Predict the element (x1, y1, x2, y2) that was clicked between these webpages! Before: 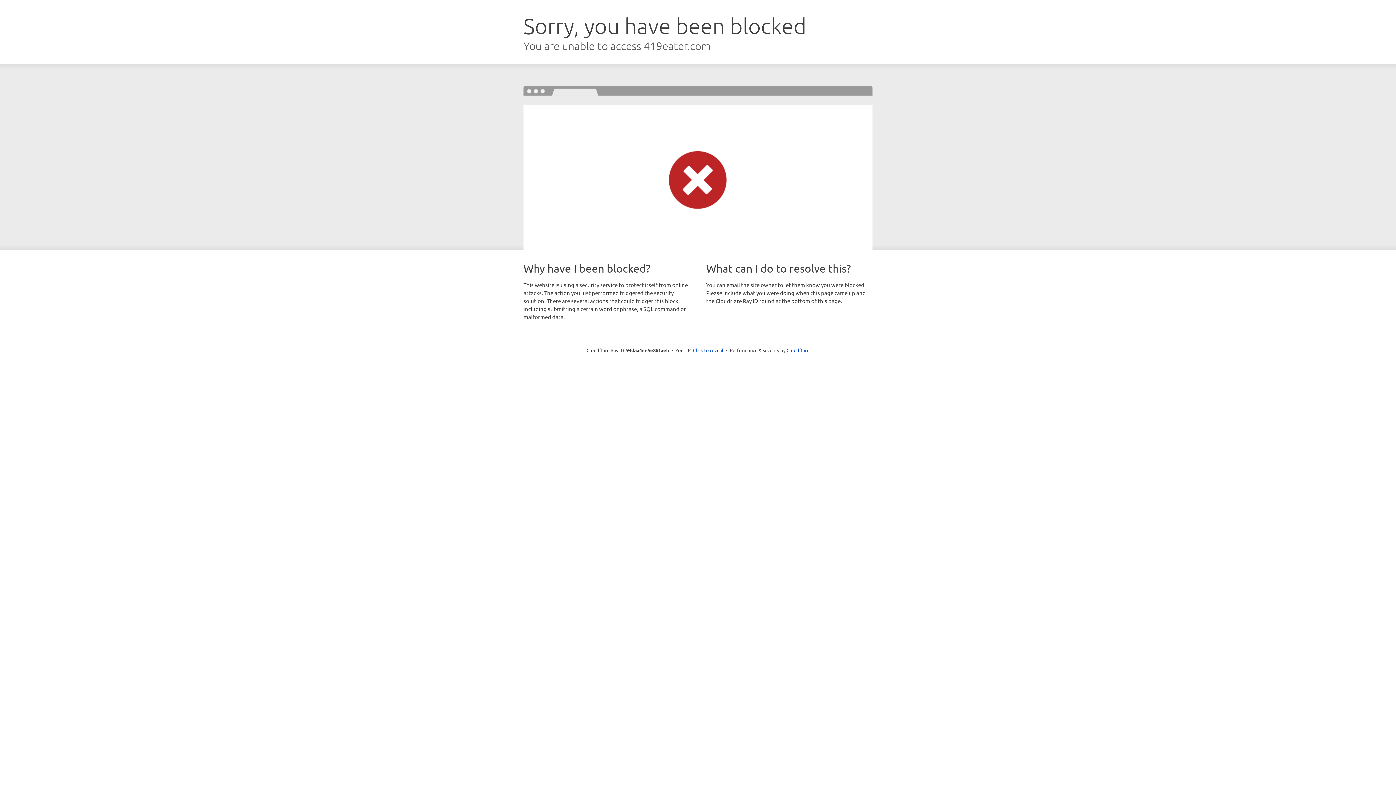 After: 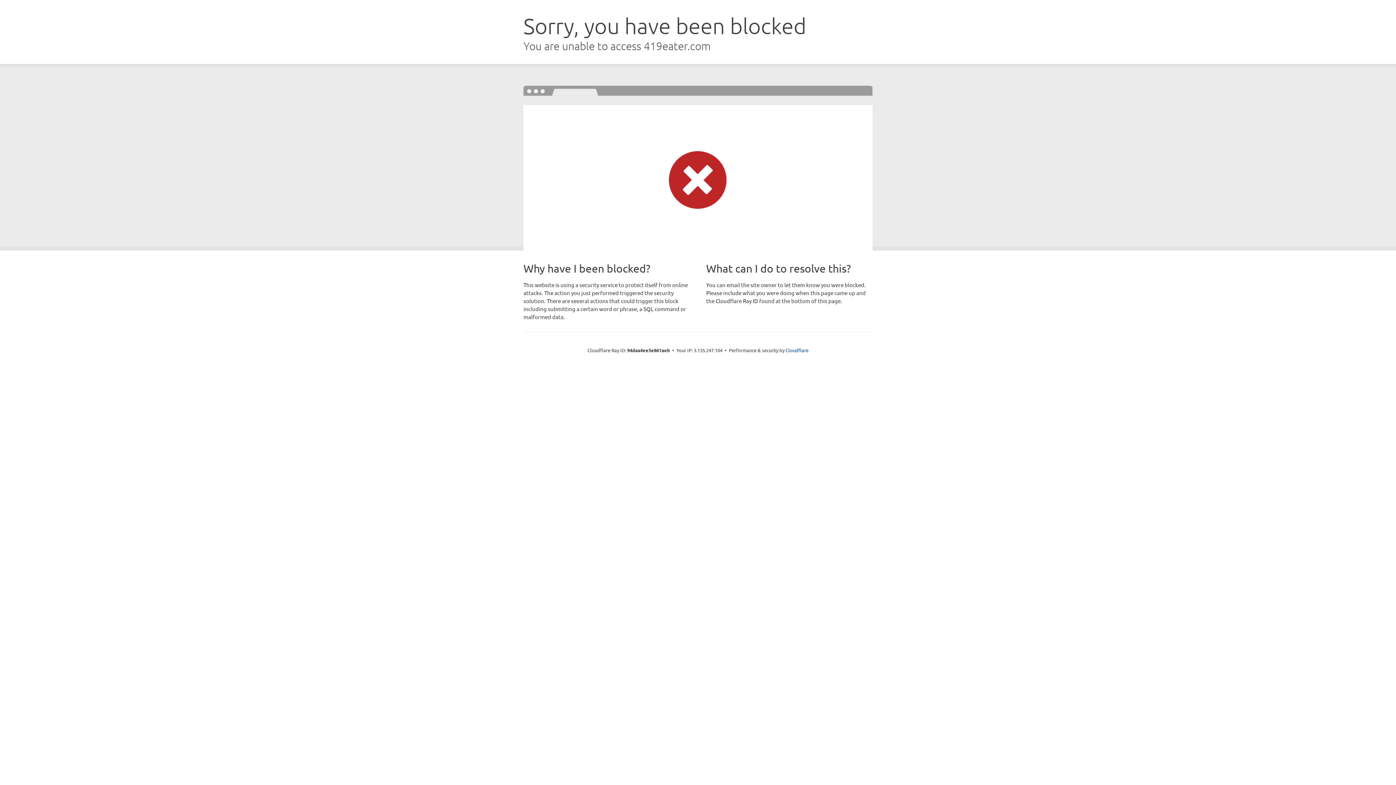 Action: label: Click to reveal bbox: (693, 346, 723, 353)